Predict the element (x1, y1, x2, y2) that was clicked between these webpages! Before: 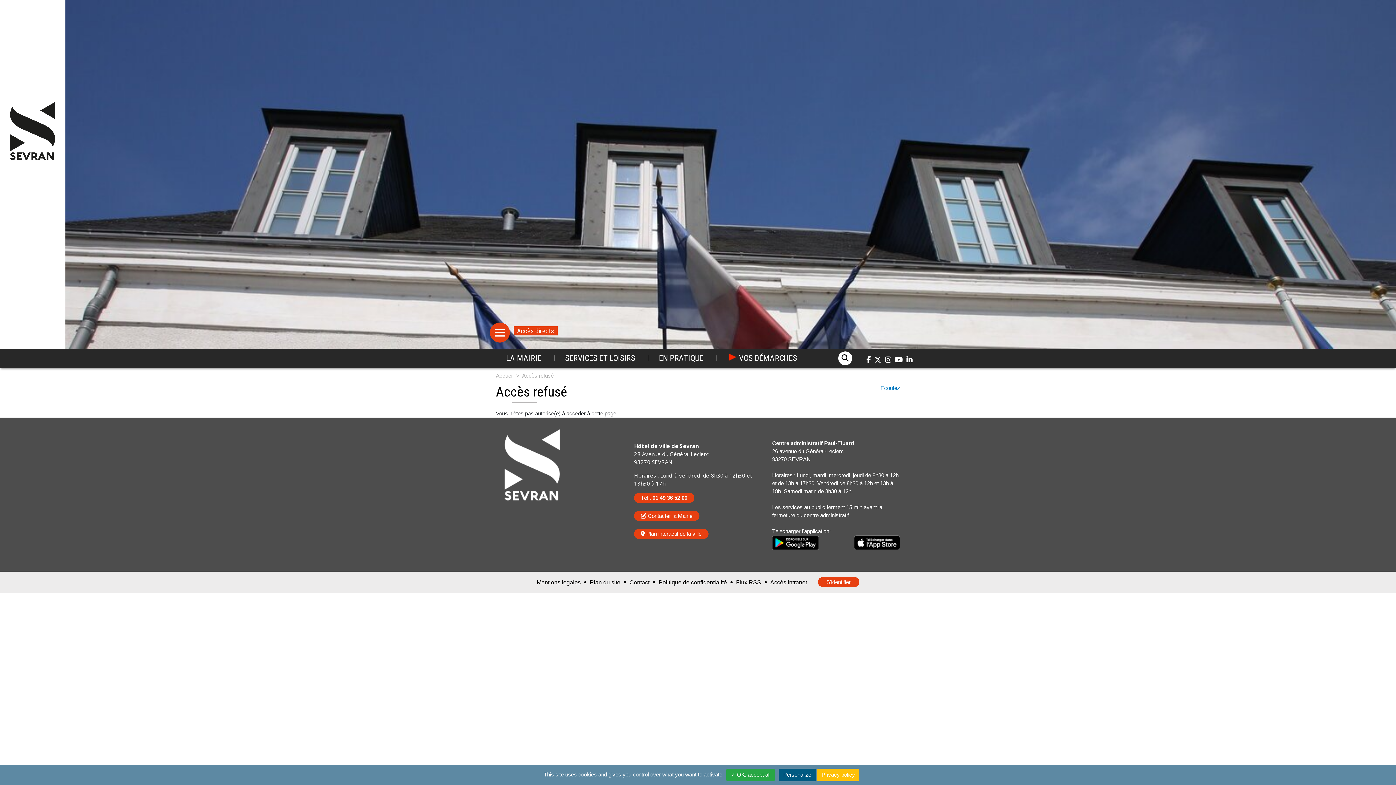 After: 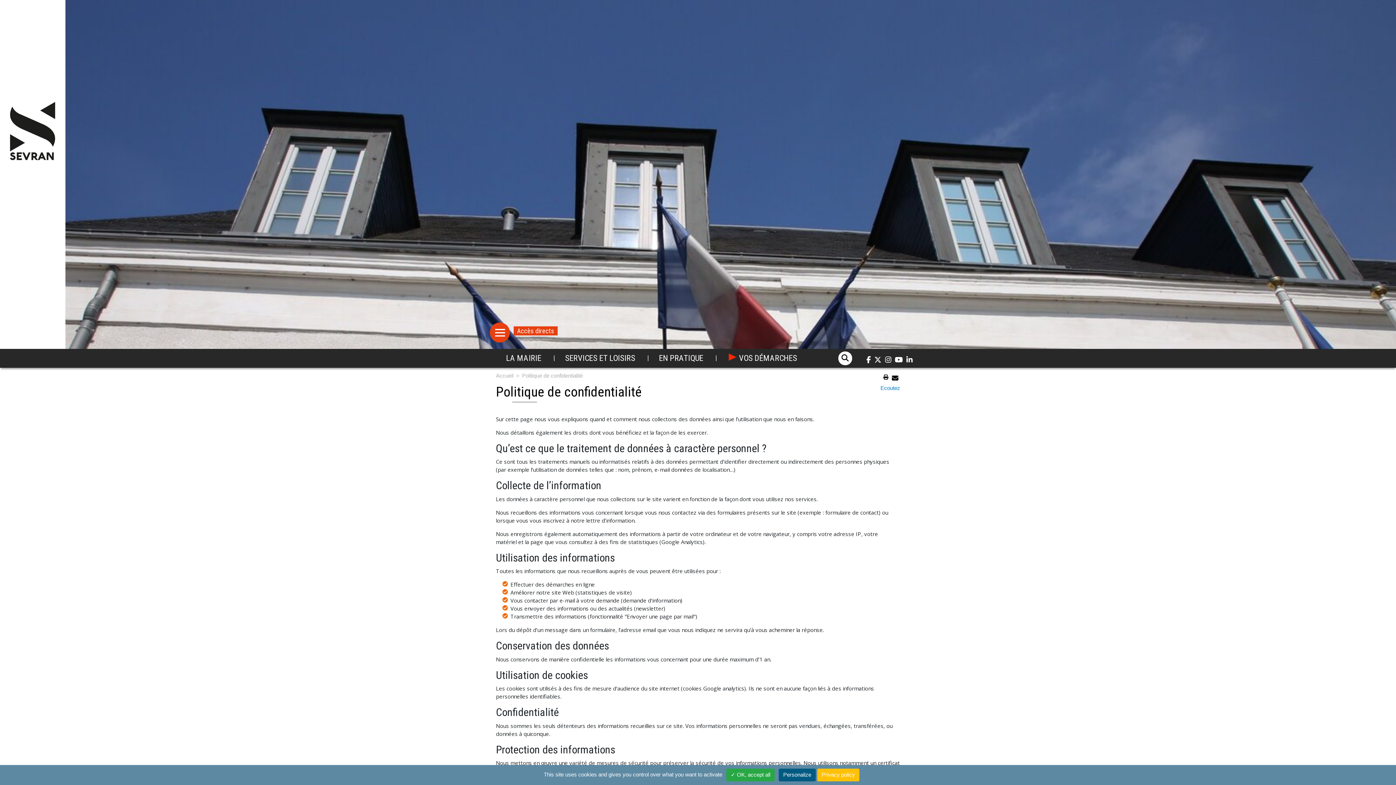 Action: label: Politique de confidentialité bbox: (658, 575, 727, 589)